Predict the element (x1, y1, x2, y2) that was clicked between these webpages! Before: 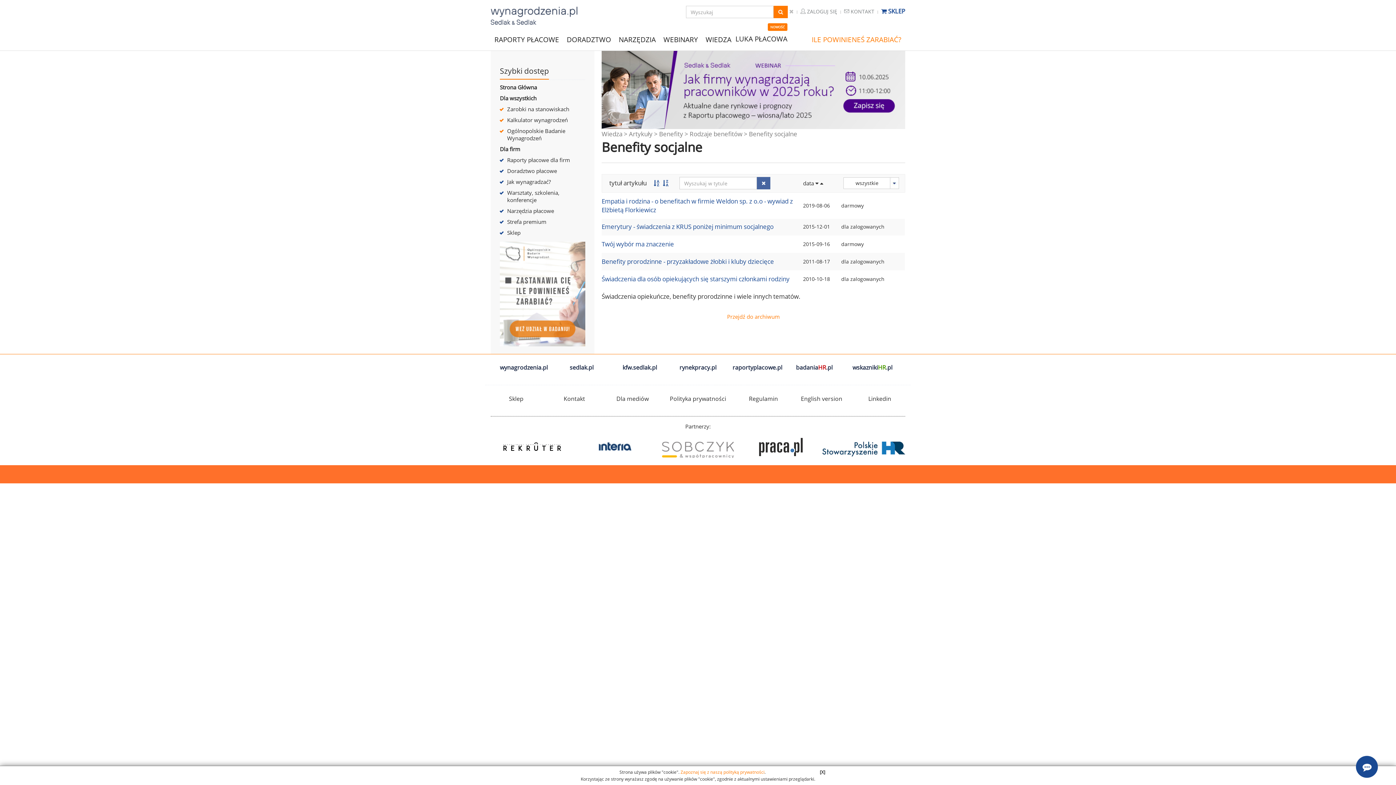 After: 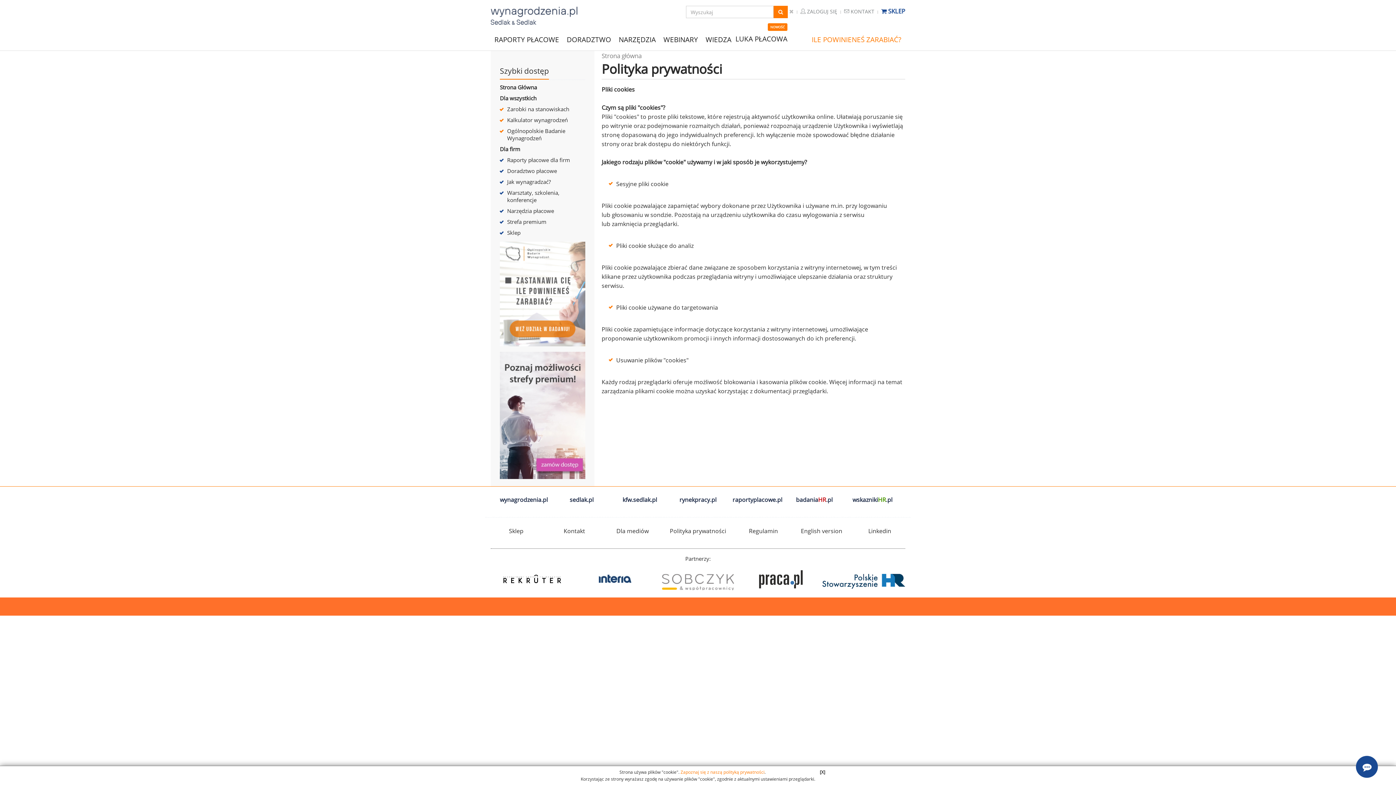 Action: bbox: (680, 769, 764, 775) label: Zapoznaj się z naszą polityką prywatności